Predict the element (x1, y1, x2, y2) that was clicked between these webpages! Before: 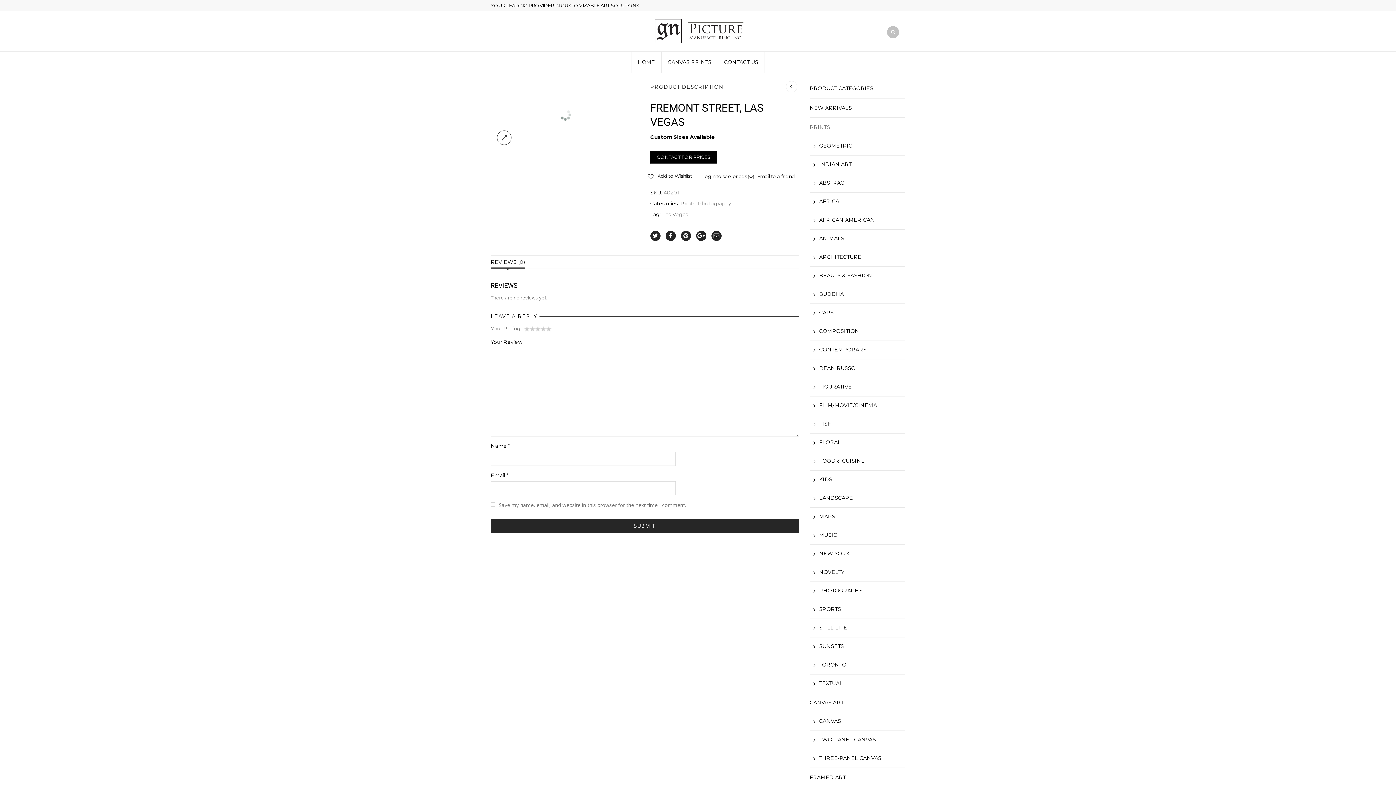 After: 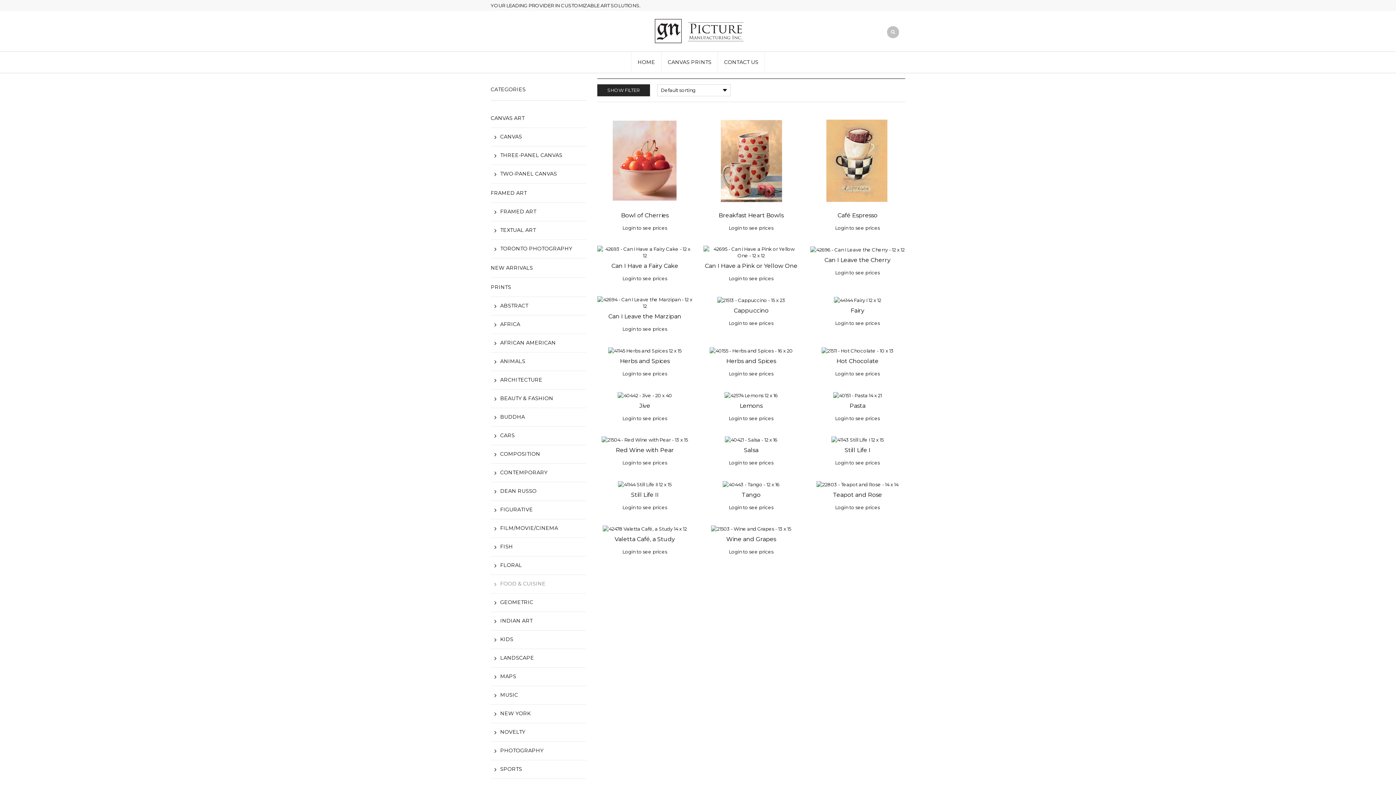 Action: label: FOOD & CUISINE bbox: (810, 452, 864, 470)